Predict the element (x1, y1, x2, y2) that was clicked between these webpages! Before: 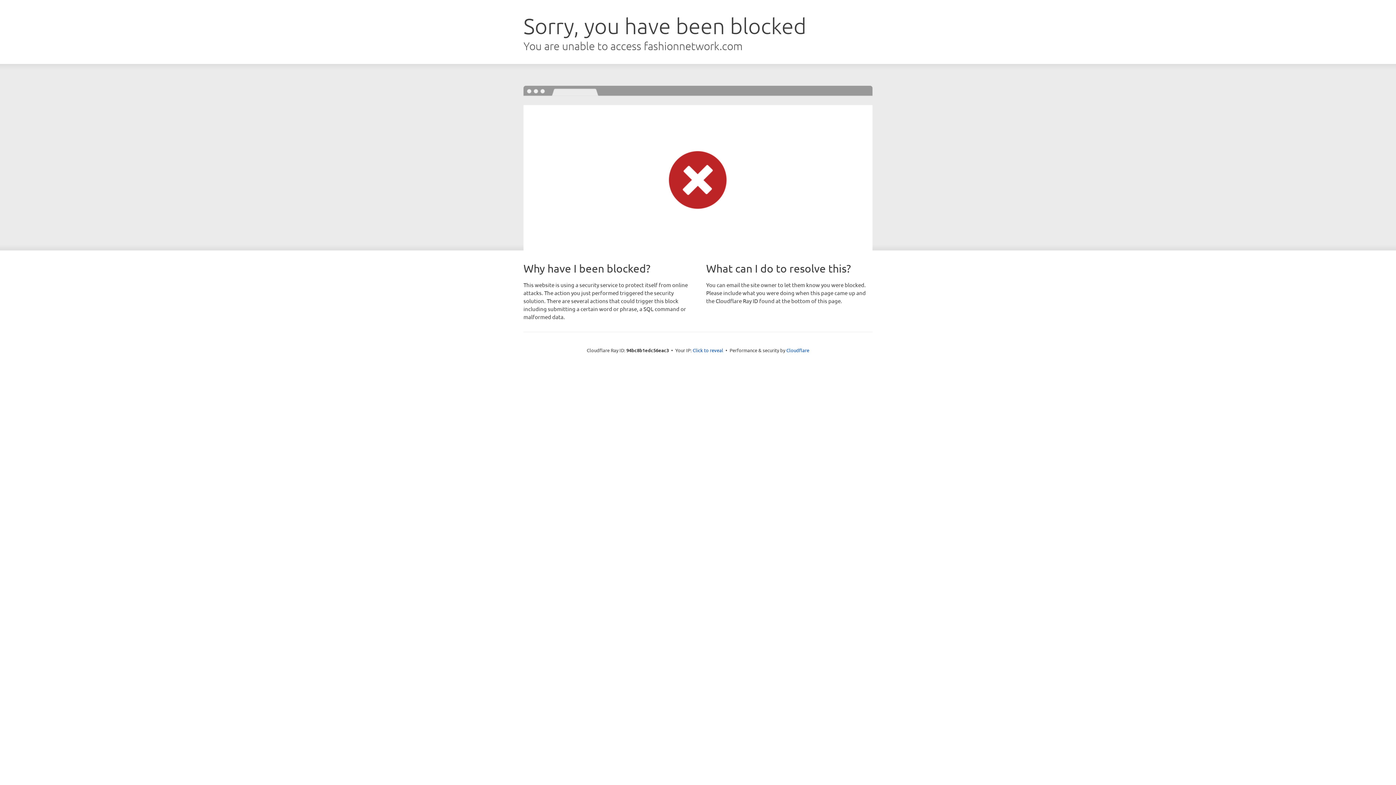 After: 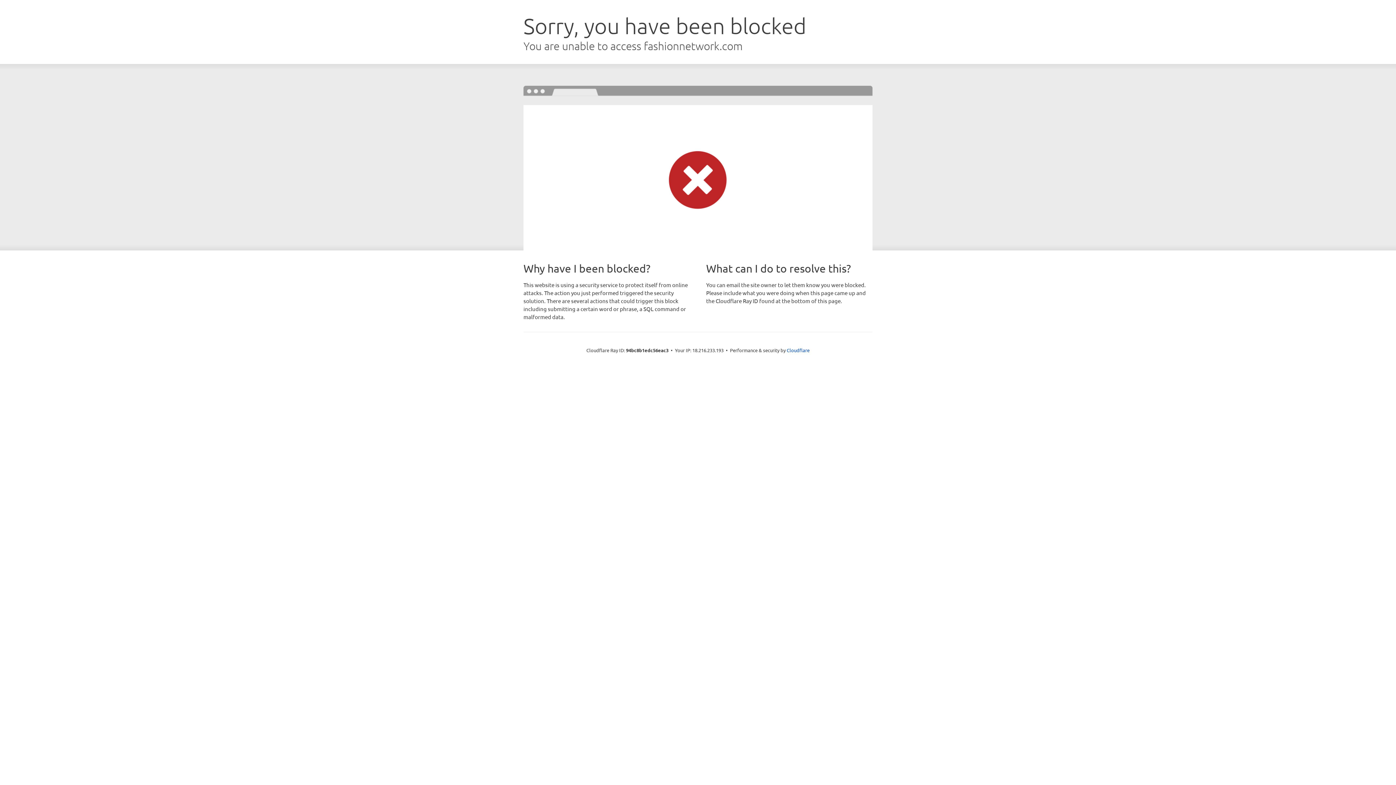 Action: bbox: (692, 346, 723, 353) label: Click to reveal